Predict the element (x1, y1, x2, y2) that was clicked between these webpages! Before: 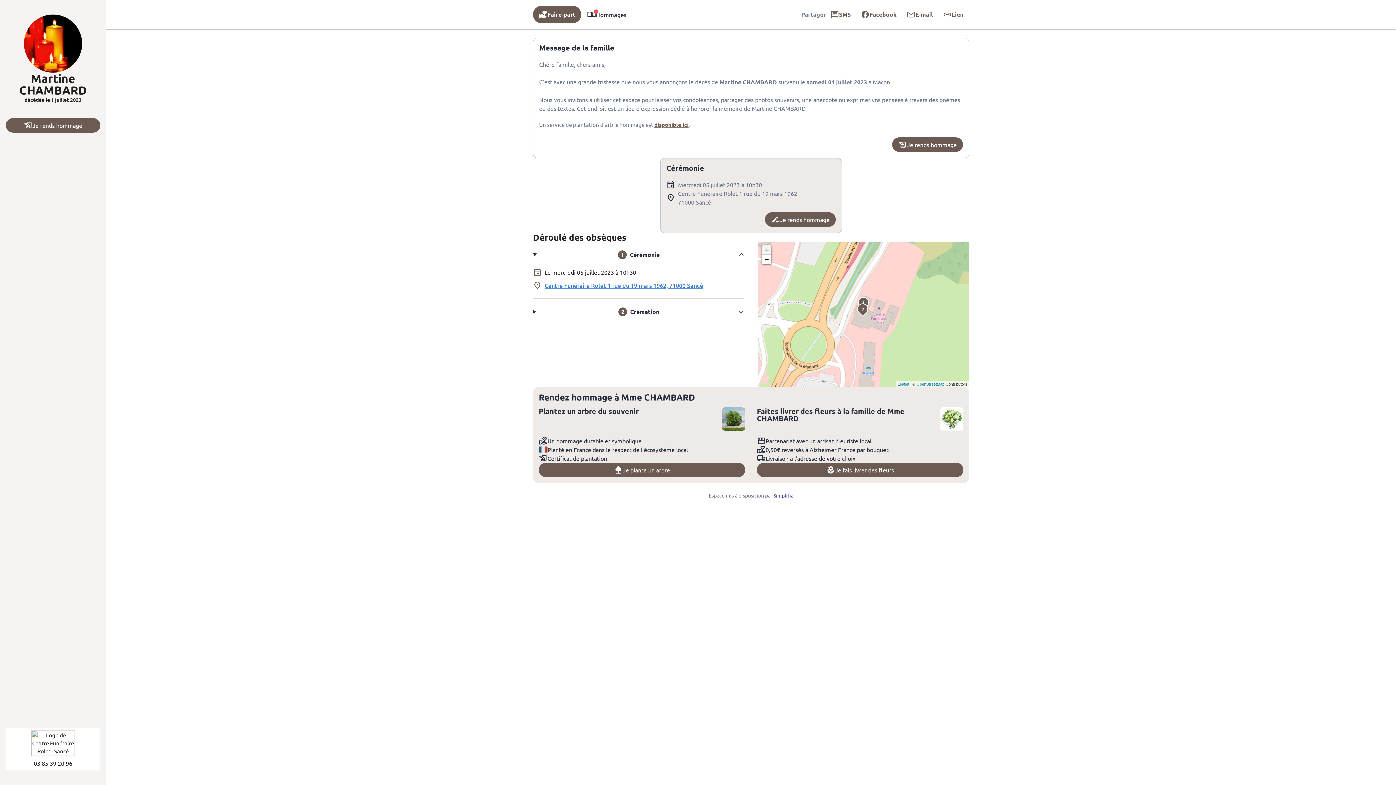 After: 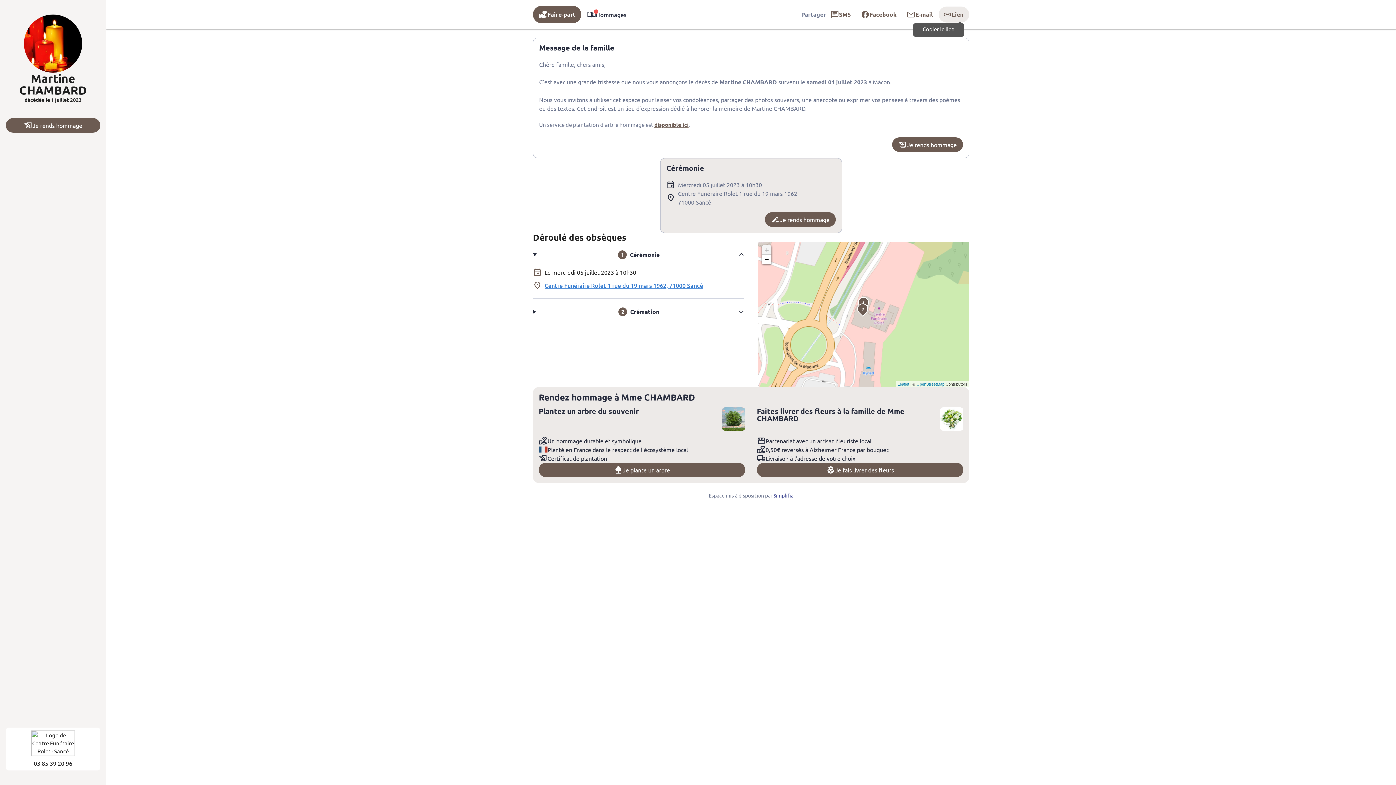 Action: bbox: (938, 6, 969, 22) label: link
Lien